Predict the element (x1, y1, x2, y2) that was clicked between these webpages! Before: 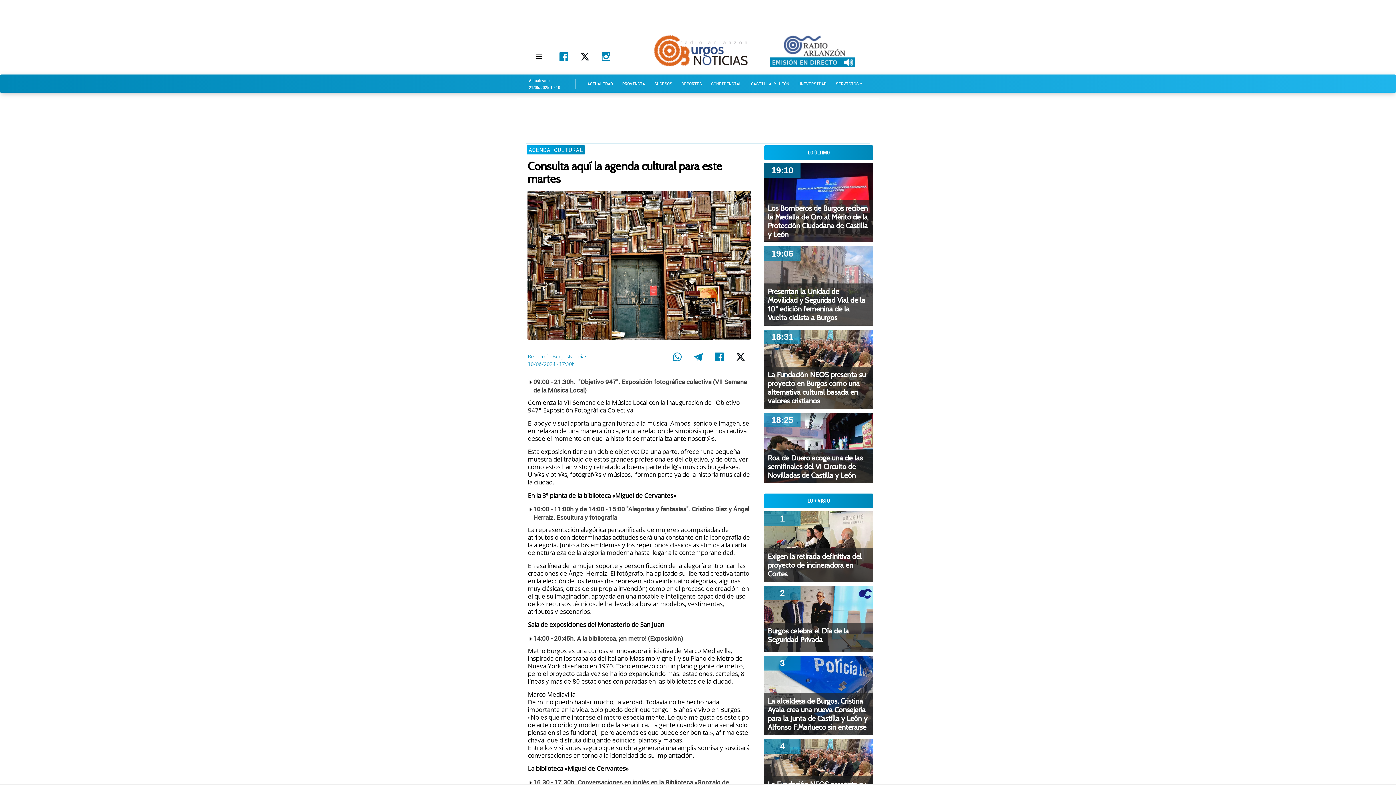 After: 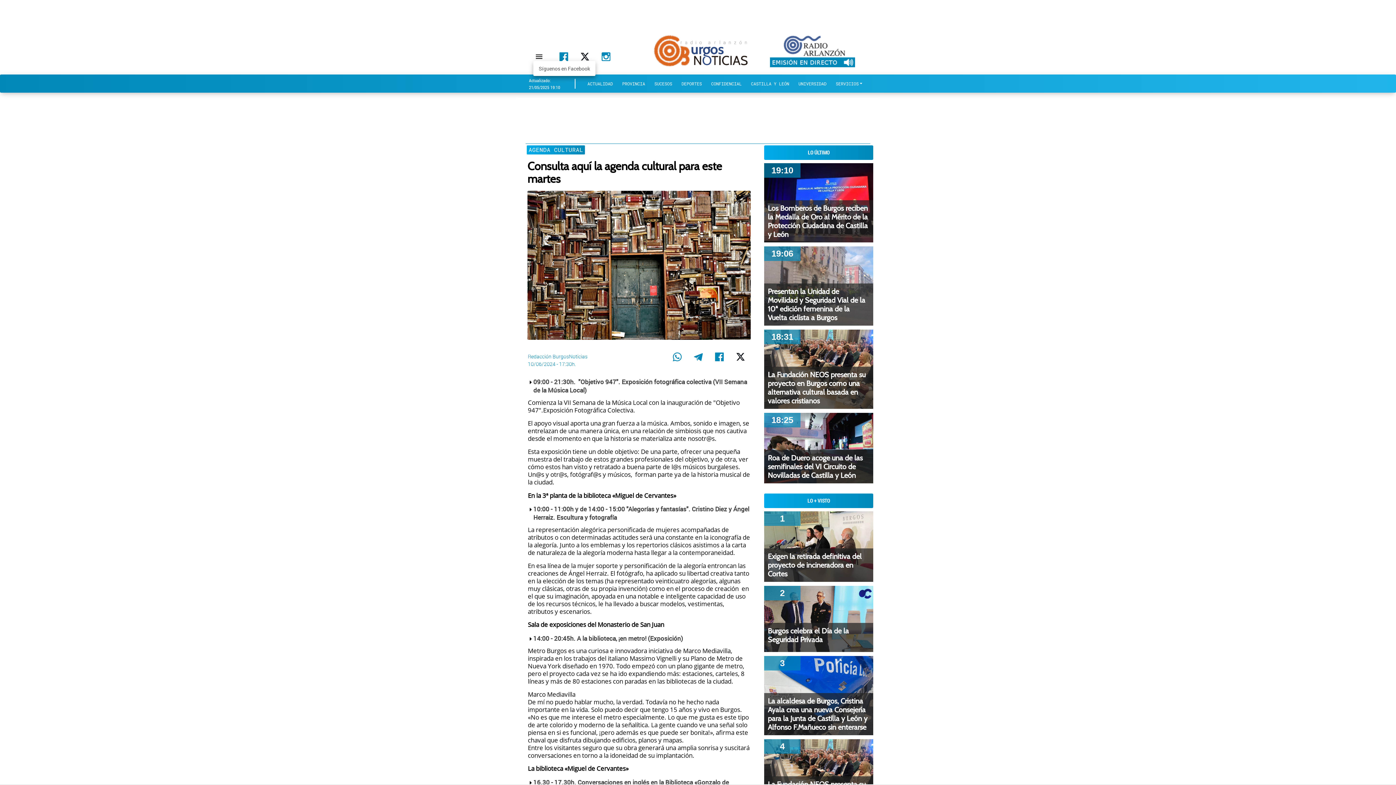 Action: label:   bbox: (554, 53, 575, 59)